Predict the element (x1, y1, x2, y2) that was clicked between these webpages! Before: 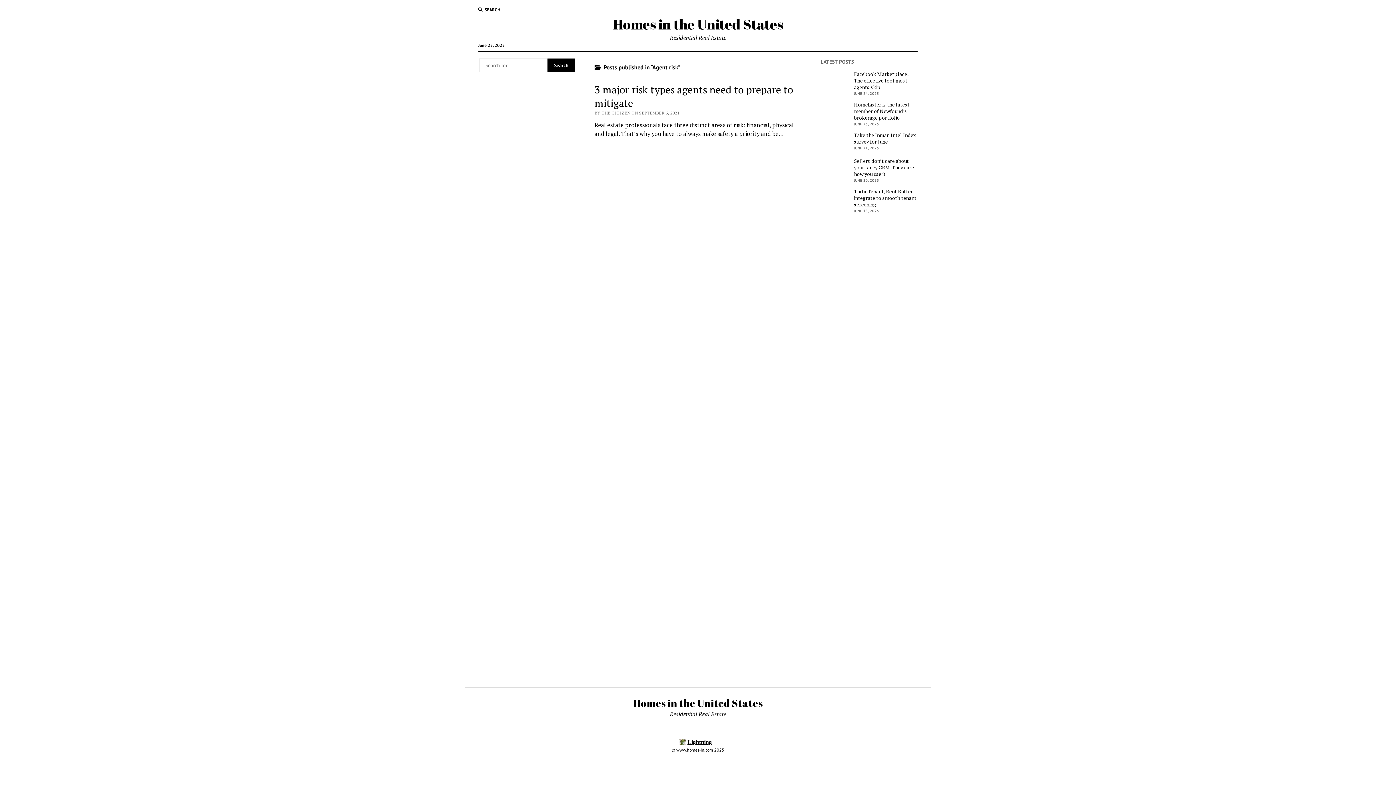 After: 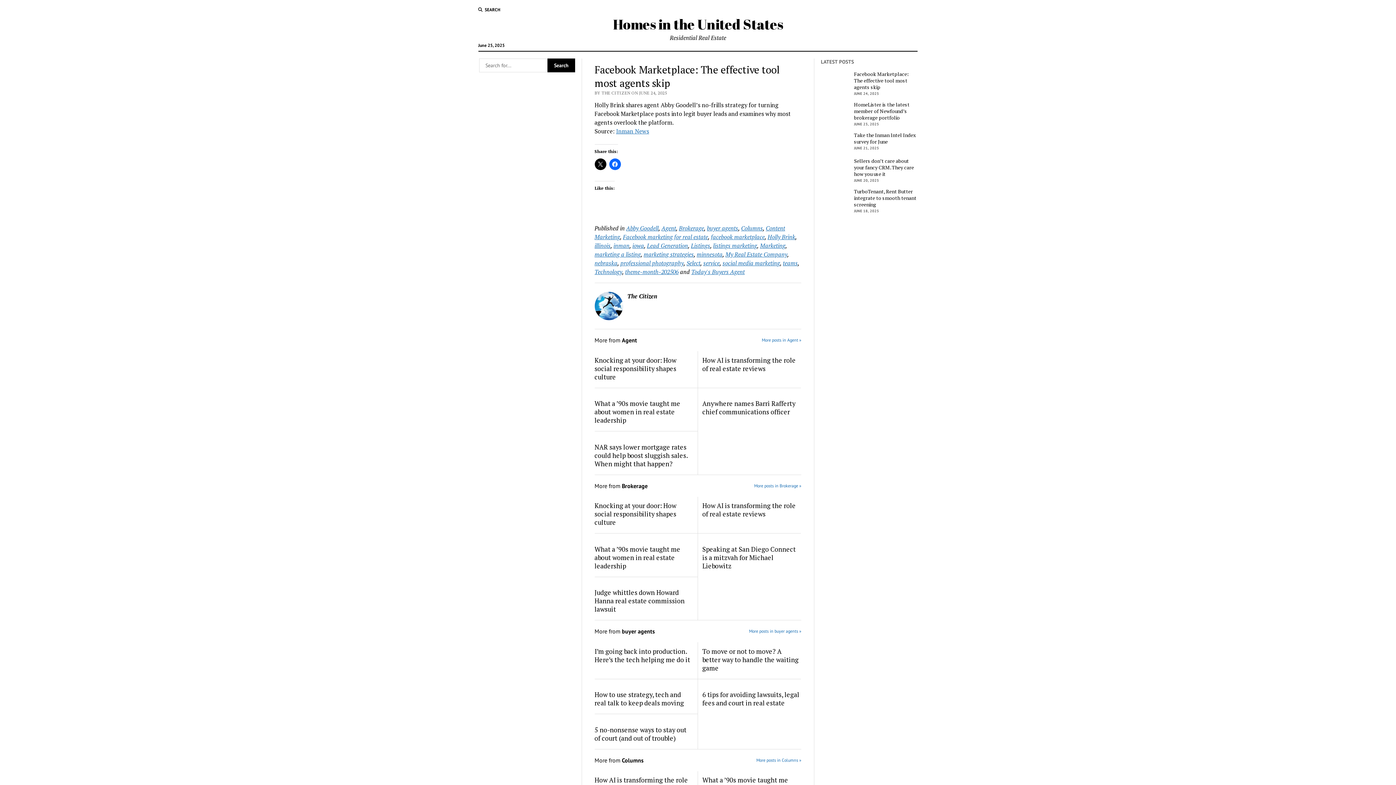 Action: bbox: (821, 70, 916, 90) label: Facebook Marketplace: The effective tool most agents skip